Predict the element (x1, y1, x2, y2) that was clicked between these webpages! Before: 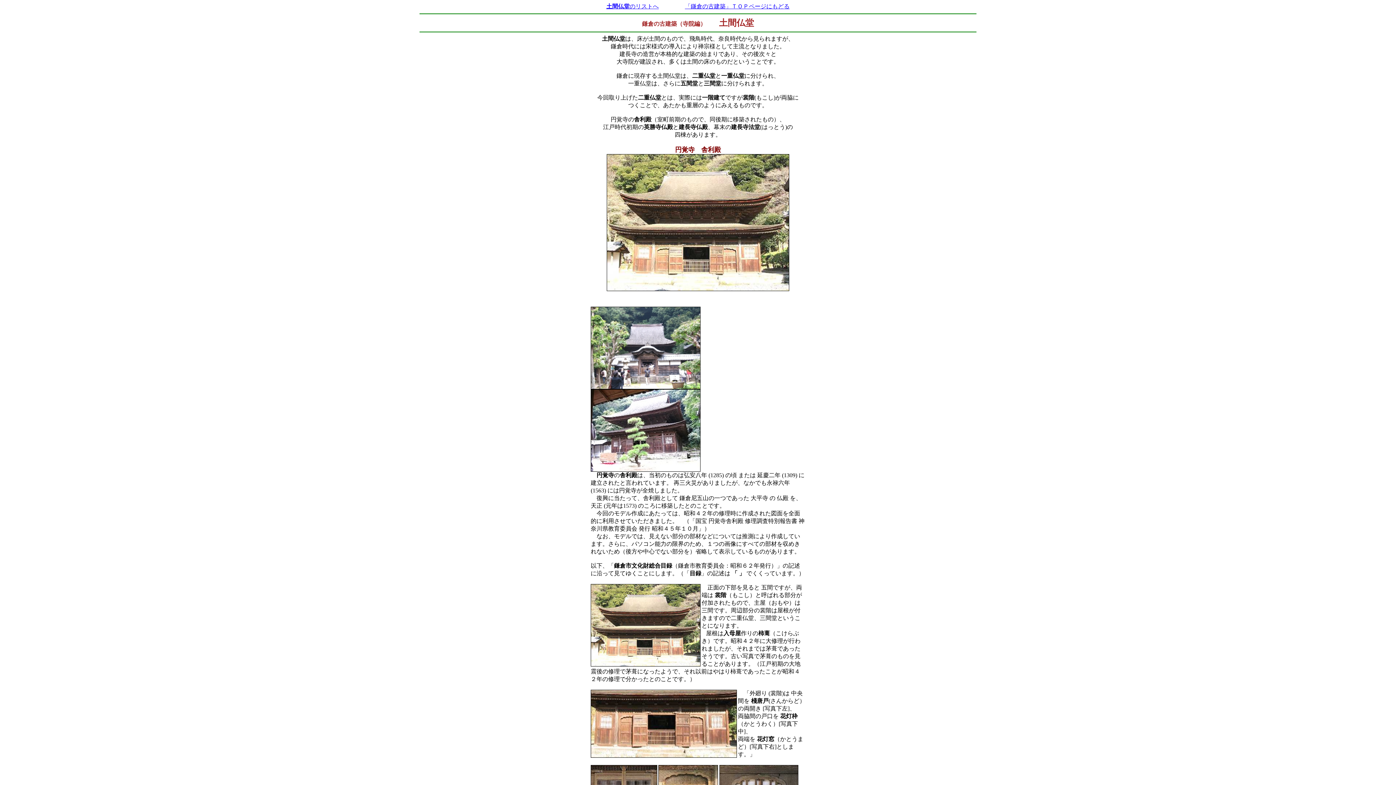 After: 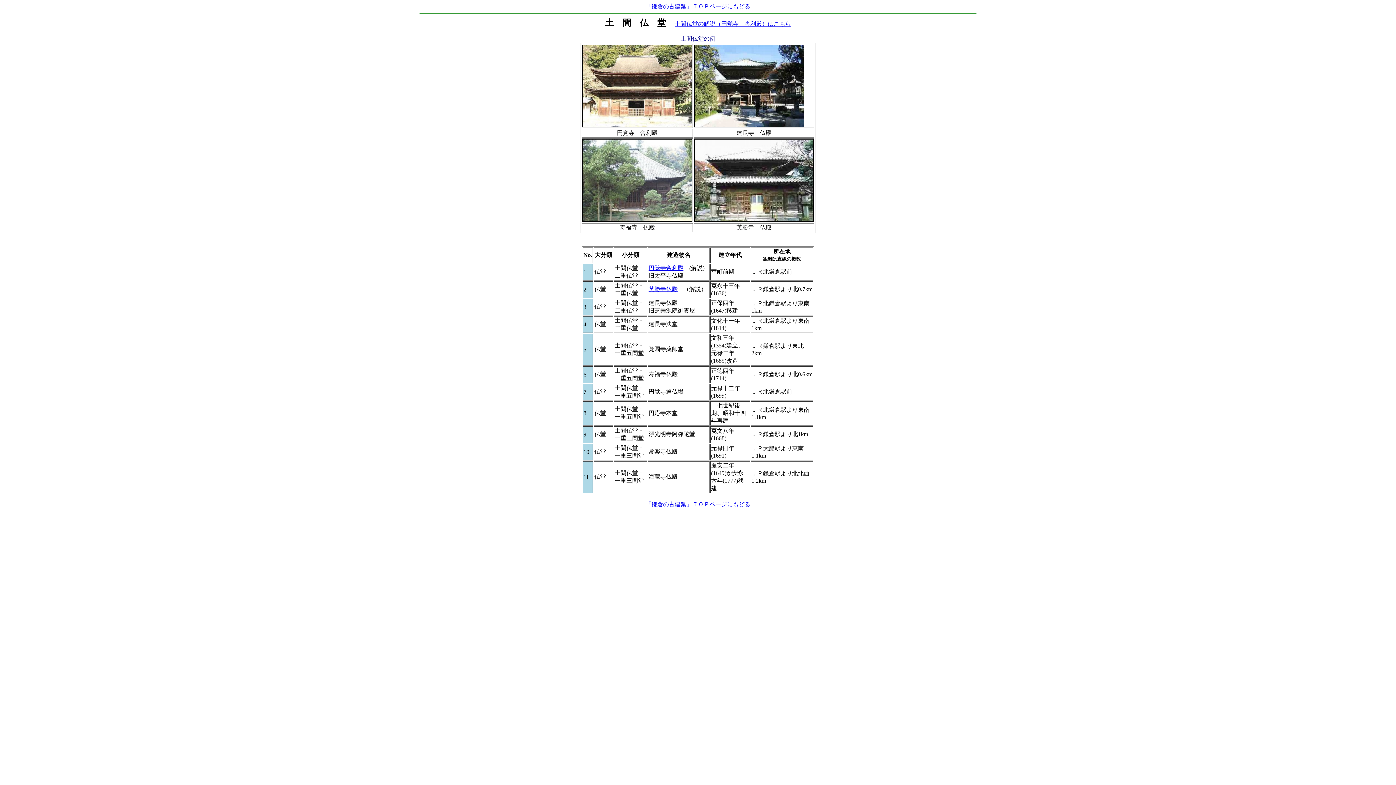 Action: label: 土間仏堂のリストへ bbox: (606, 3, 658, 9)